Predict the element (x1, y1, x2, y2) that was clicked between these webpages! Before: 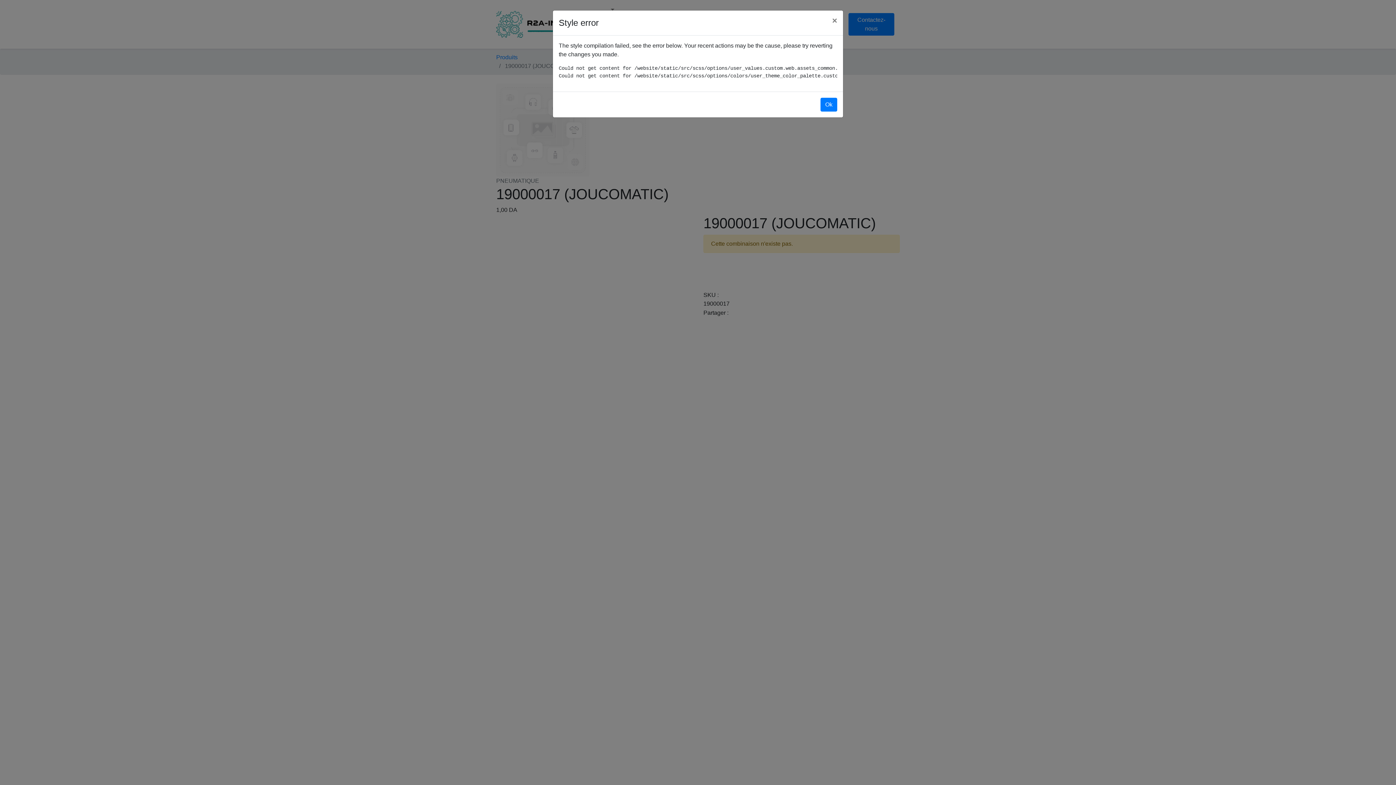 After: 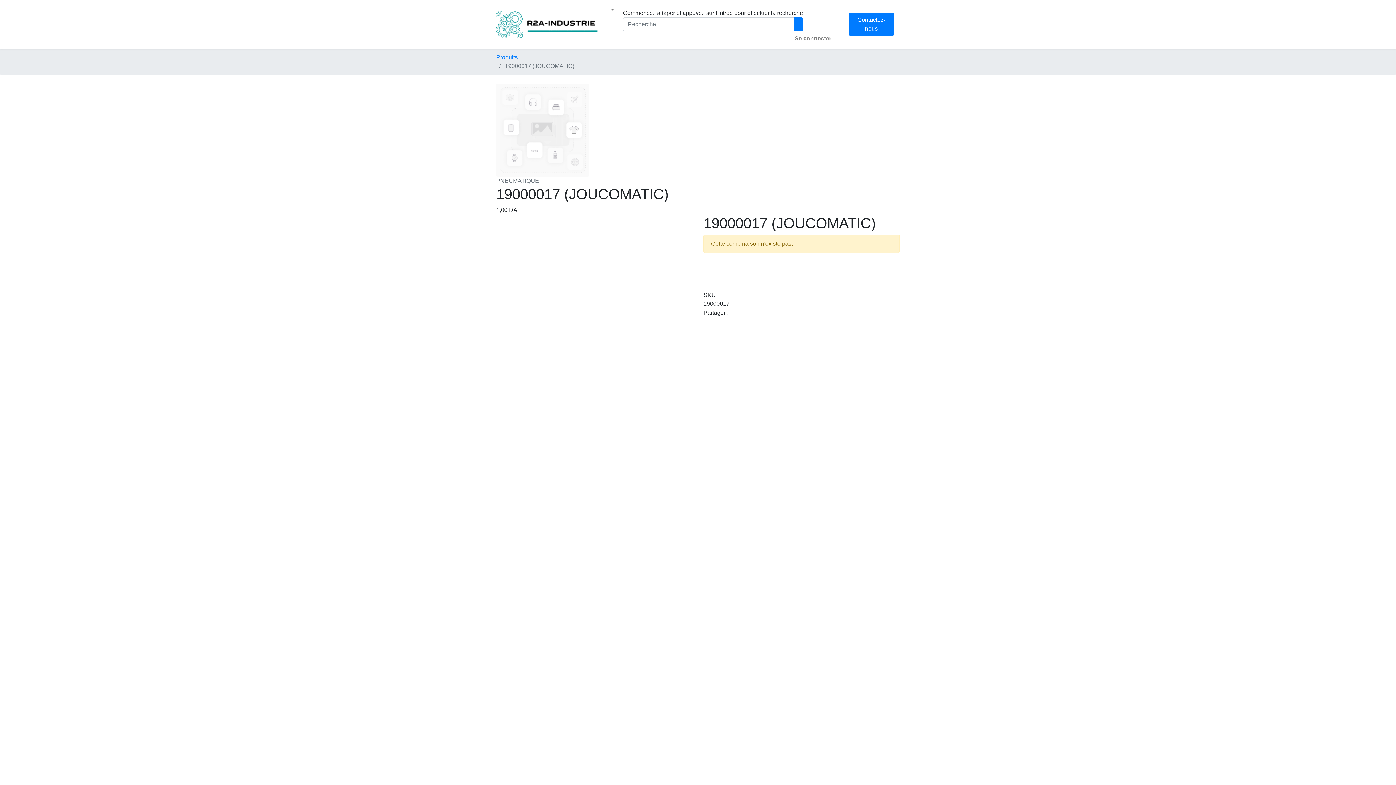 Action: label: Fermer bbox: (826, 10, 843, 30)